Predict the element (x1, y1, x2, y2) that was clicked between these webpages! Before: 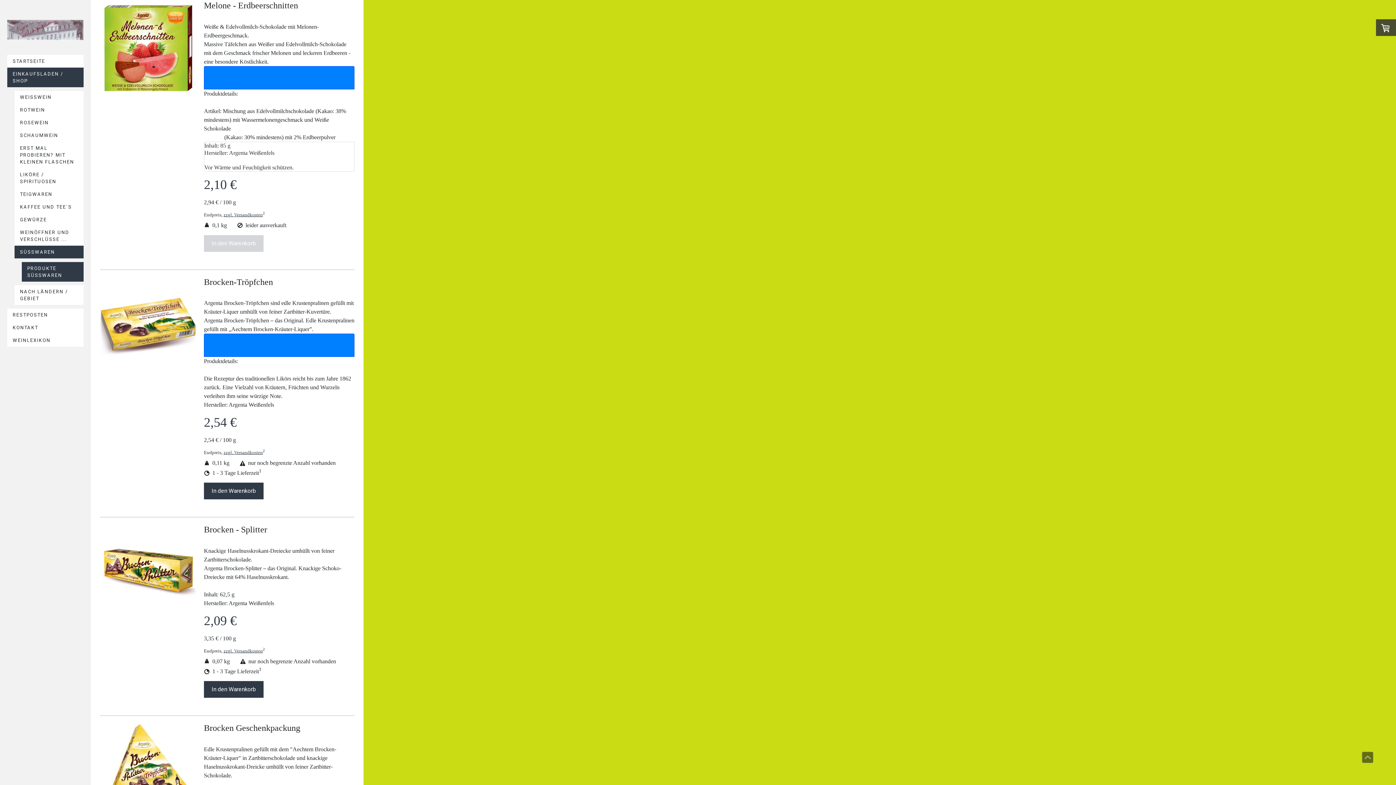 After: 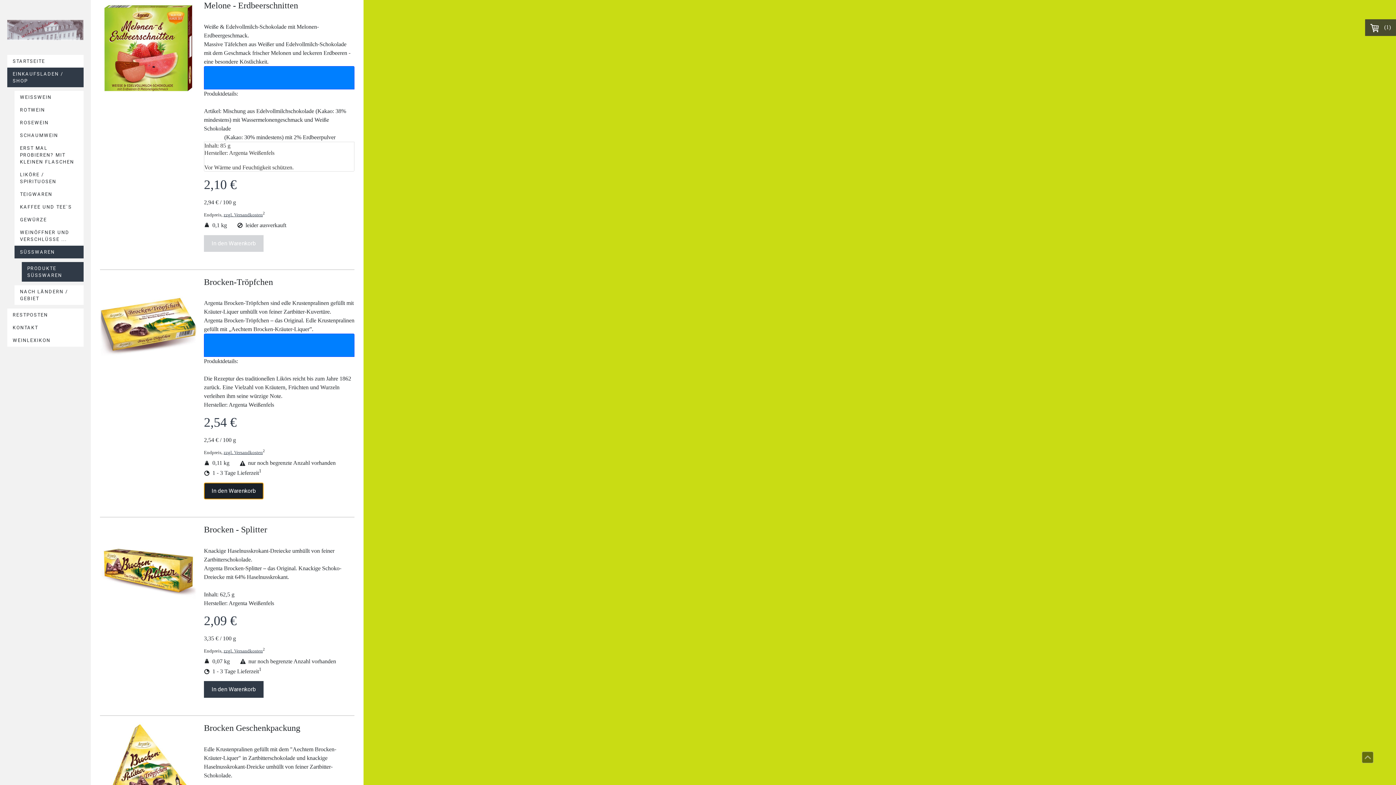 Action: label: In den Warenkorb bbox: (204, 483, 263, 499)